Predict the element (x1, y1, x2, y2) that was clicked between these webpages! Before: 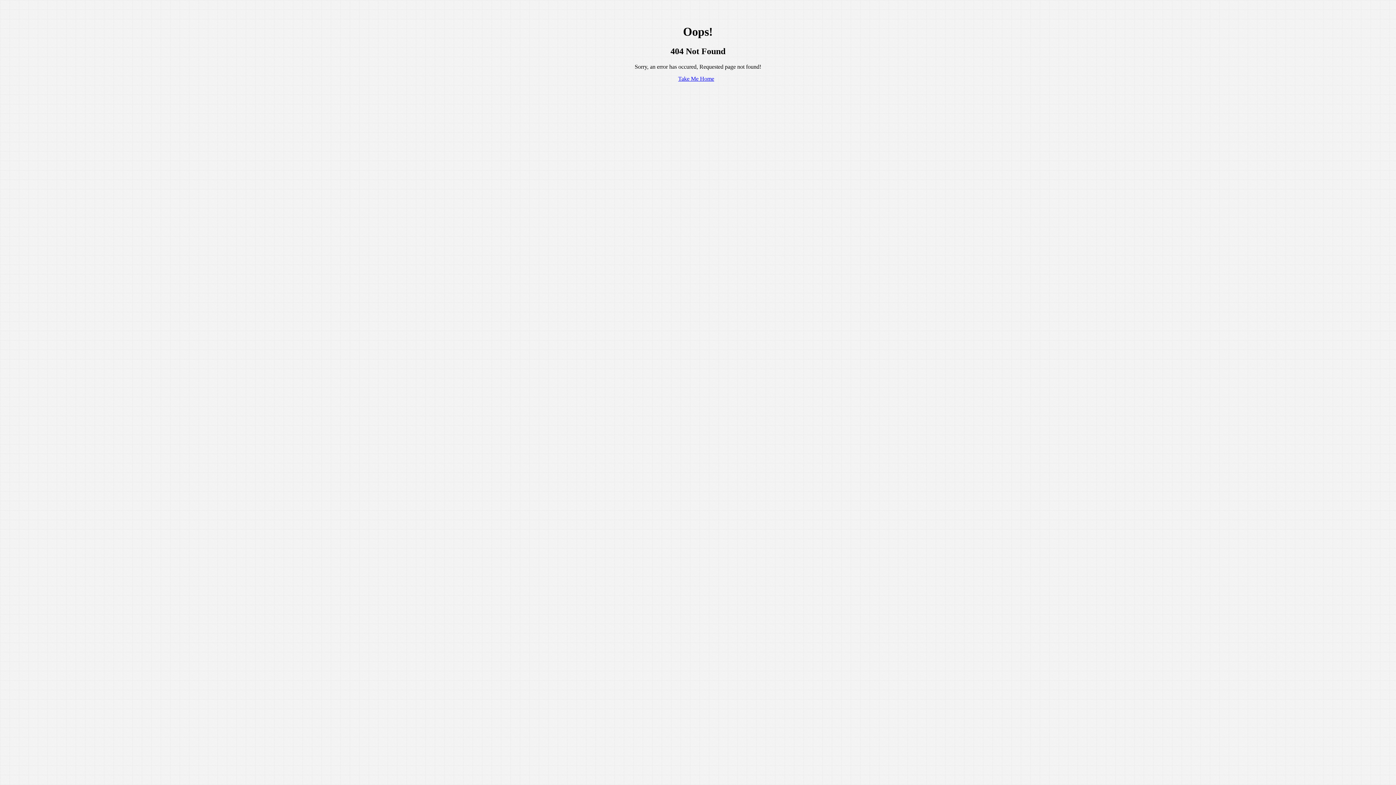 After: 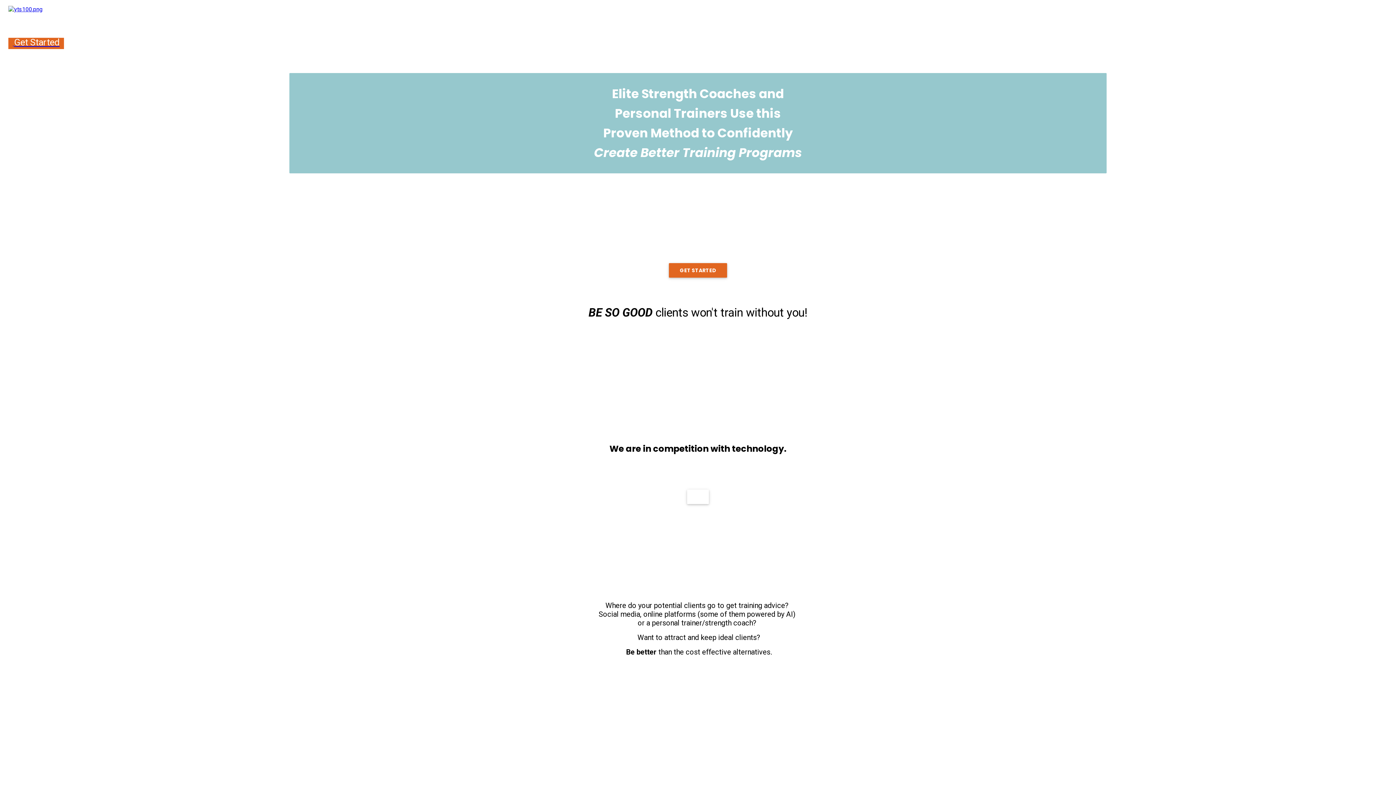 Action: bbox: (678, 75, 714, 81) label: Take Me Home